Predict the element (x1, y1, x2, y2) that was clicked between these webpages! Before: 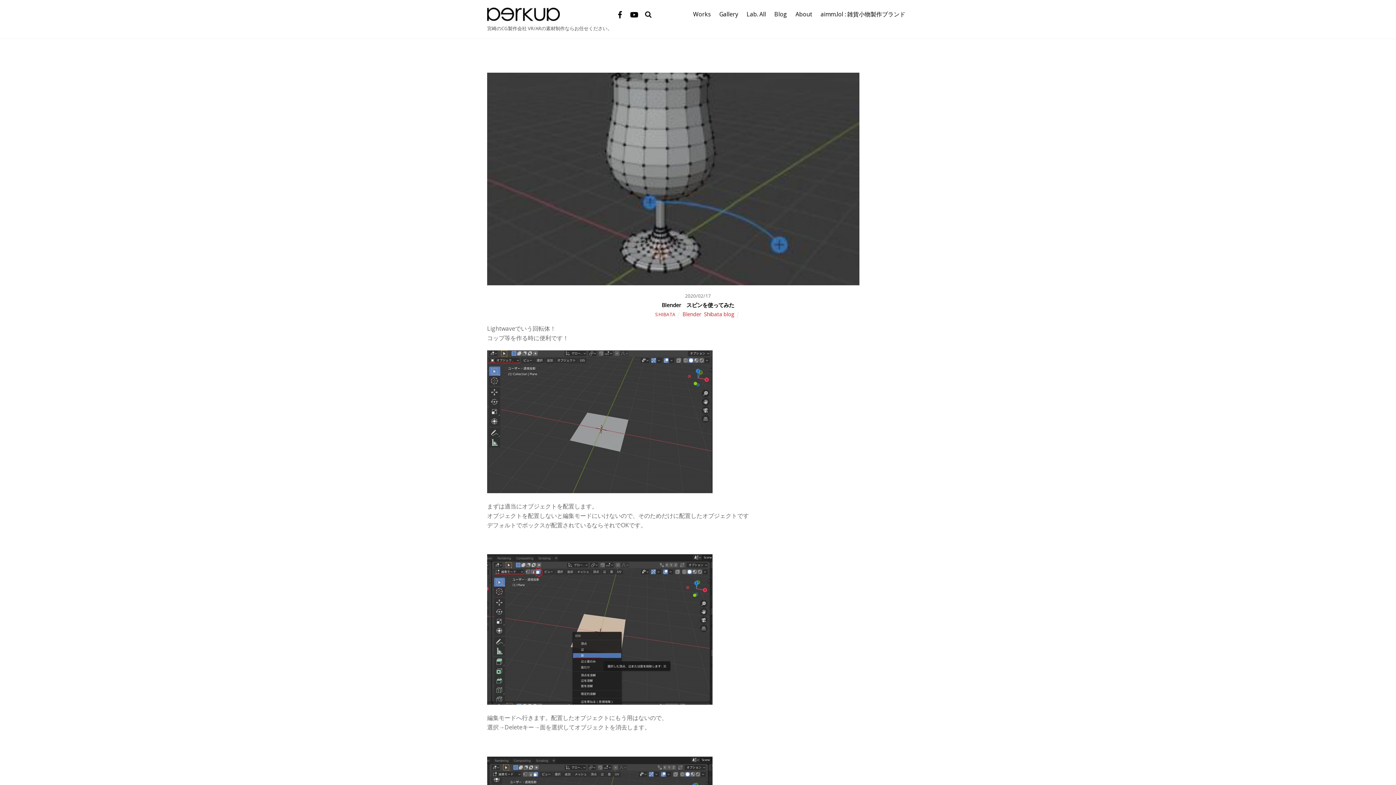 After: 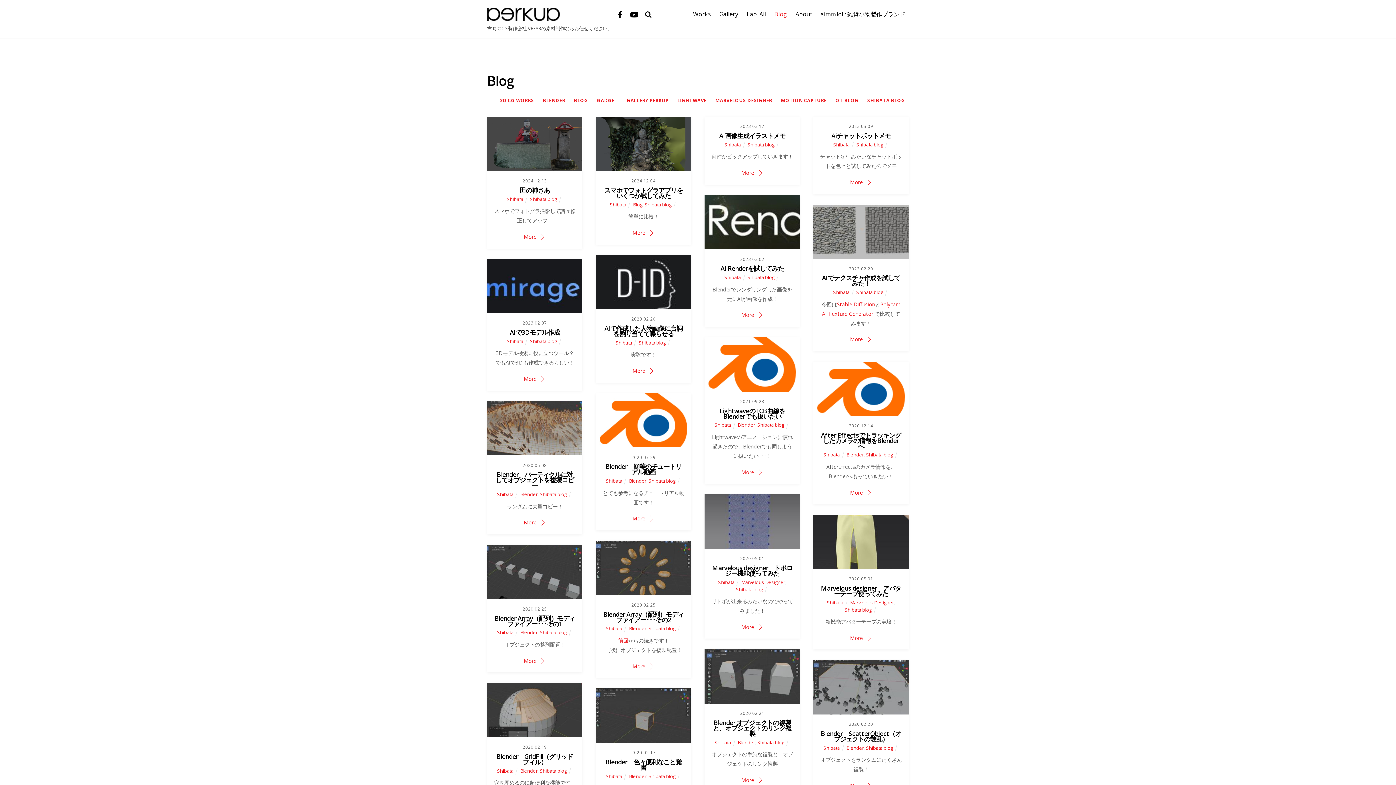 Action: label: Blog bbox: (771, 5, 790, 22)